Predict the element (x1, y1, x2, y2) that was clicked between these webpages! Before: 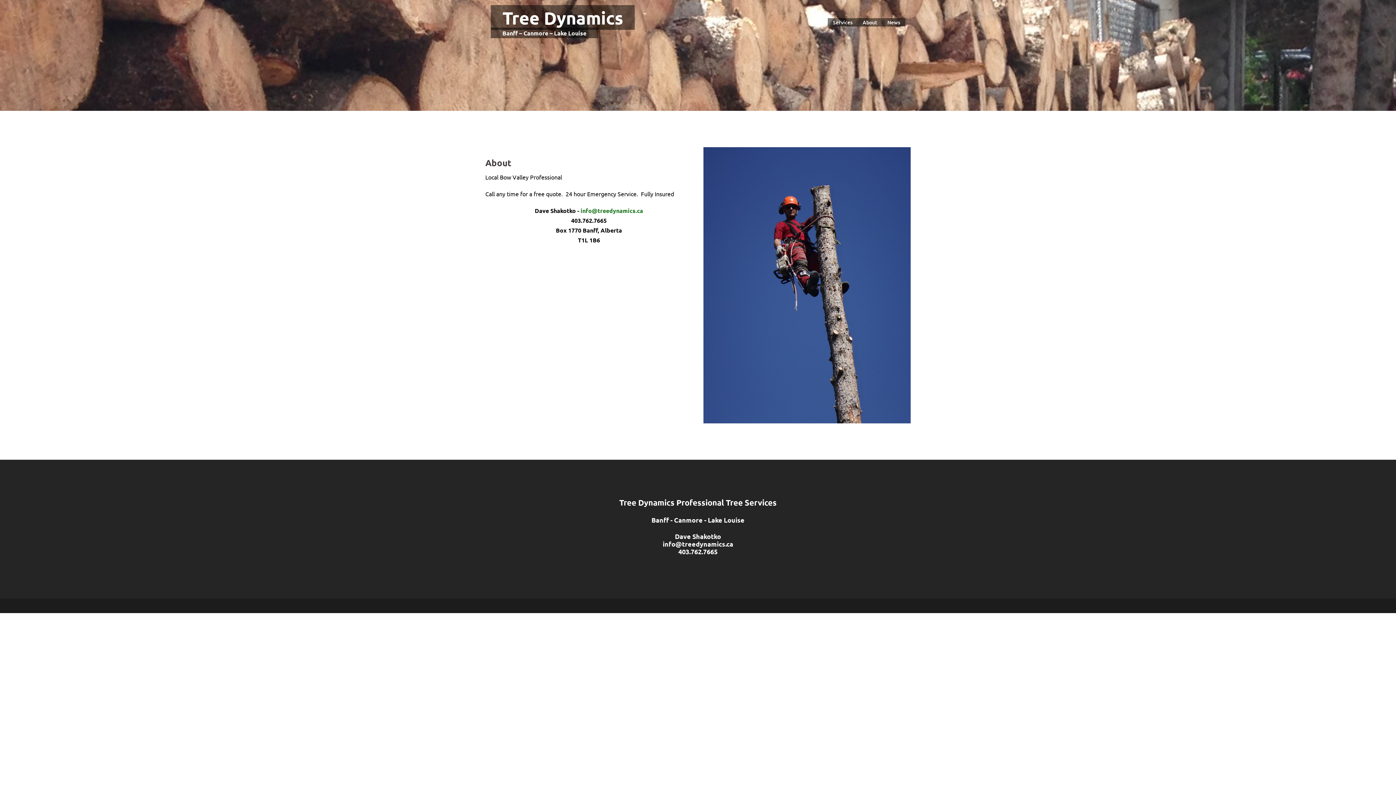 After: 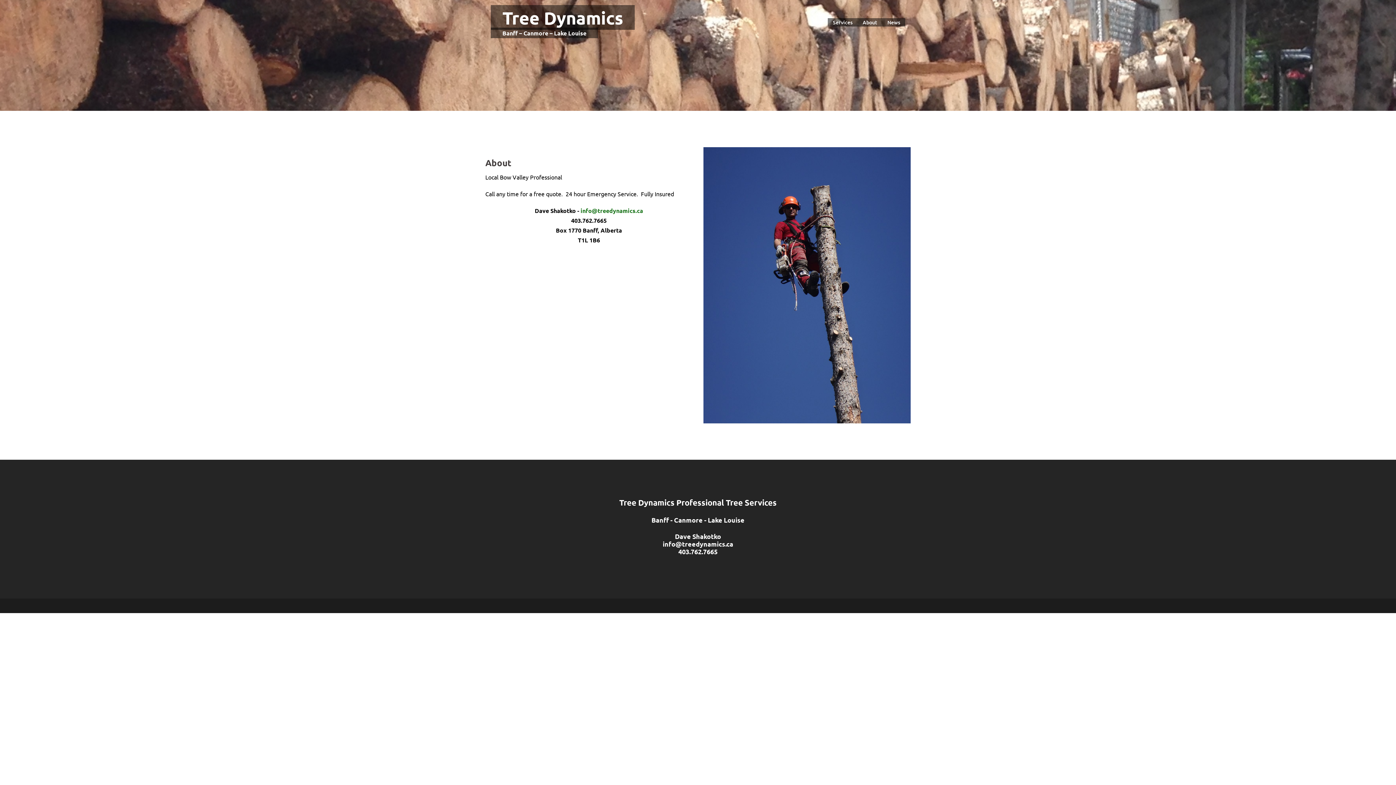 Action: label: About bbox: (862, 18, 877, 26)